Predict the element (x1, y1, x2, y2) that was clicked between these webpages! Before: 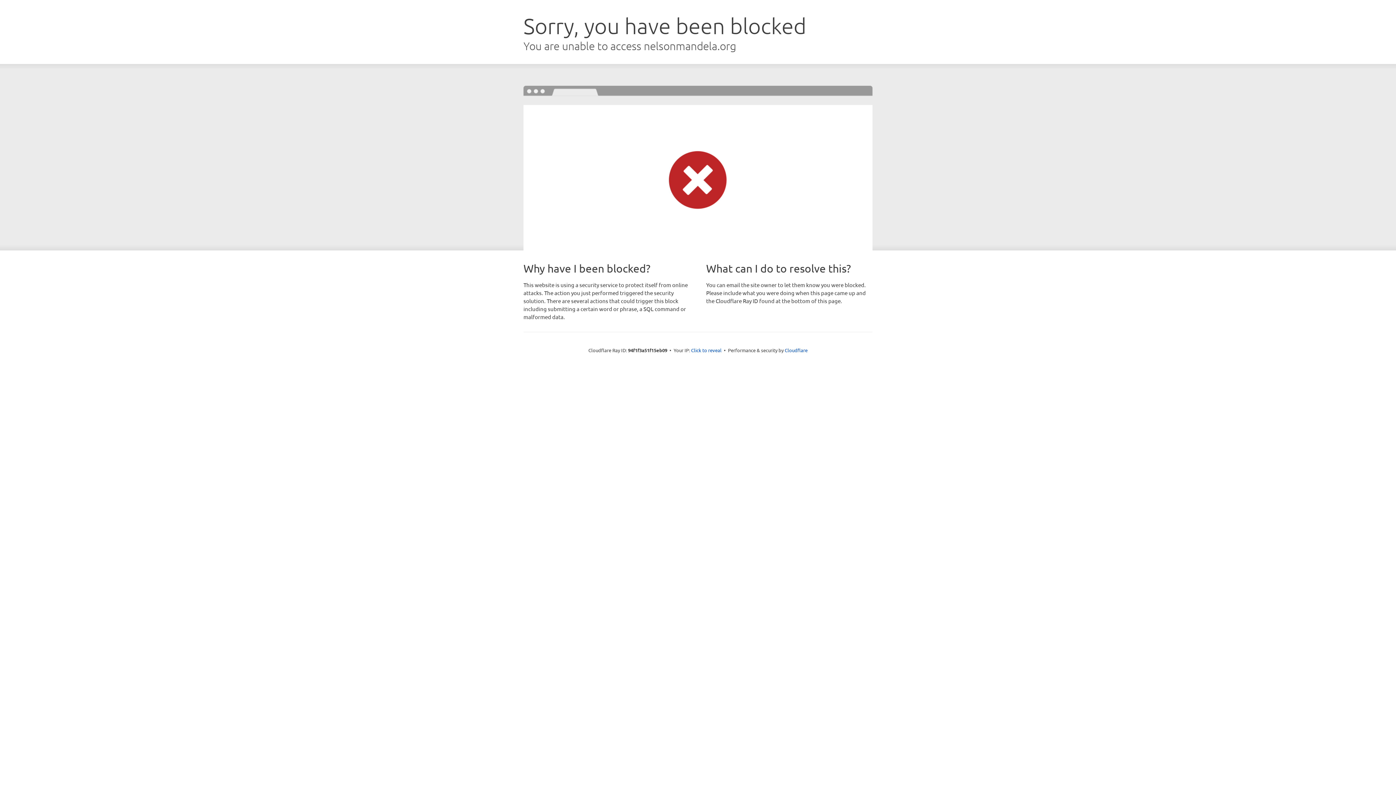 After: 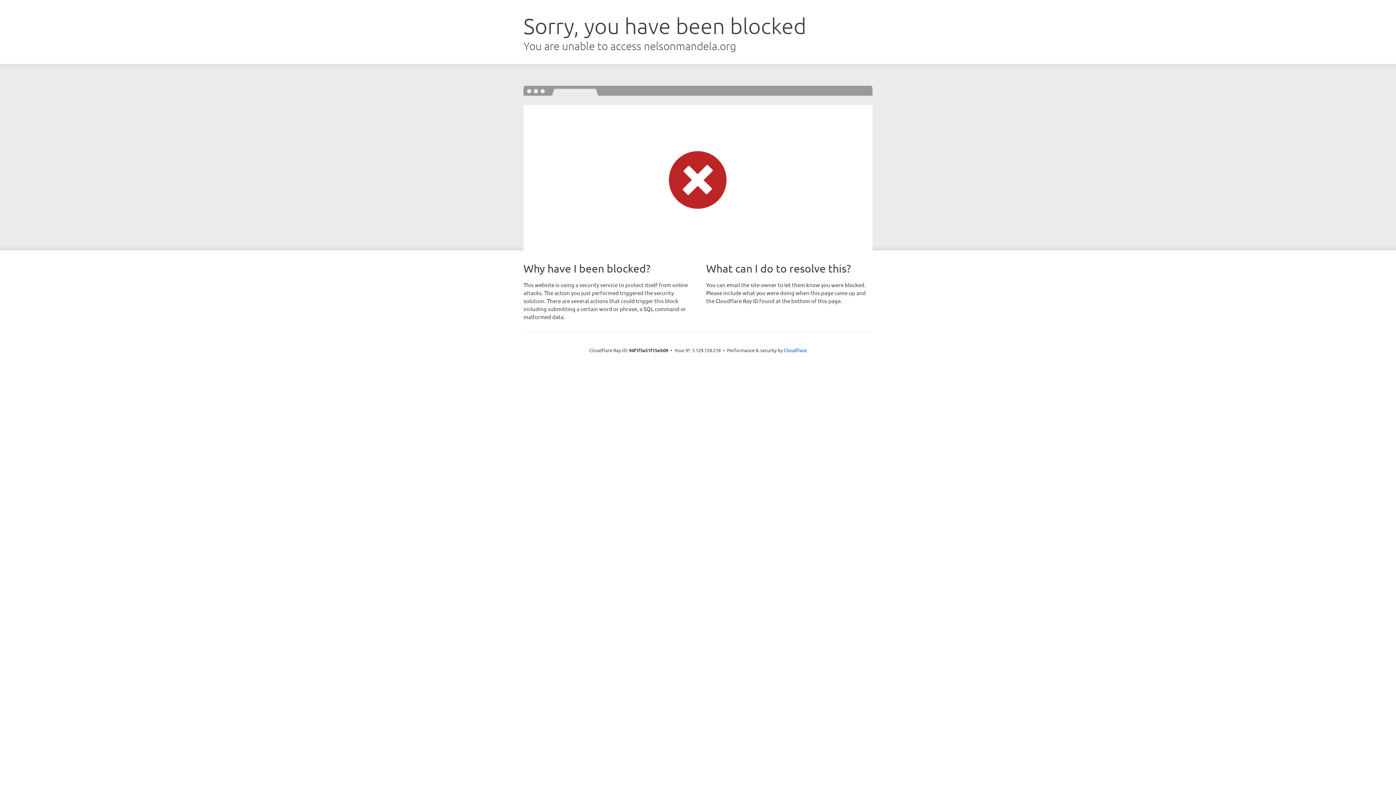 Action: label: Click to reveal bbox: (691, 346, 721, 353)